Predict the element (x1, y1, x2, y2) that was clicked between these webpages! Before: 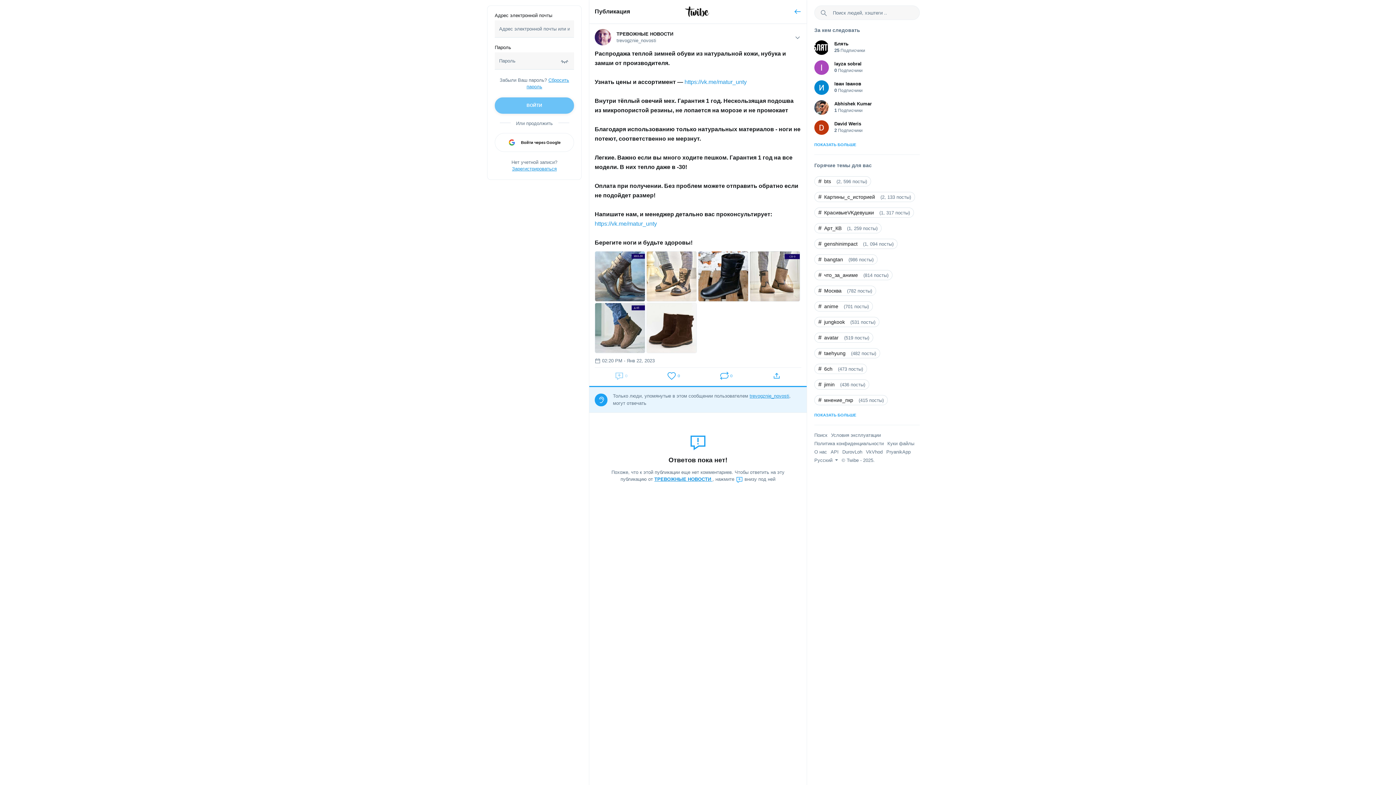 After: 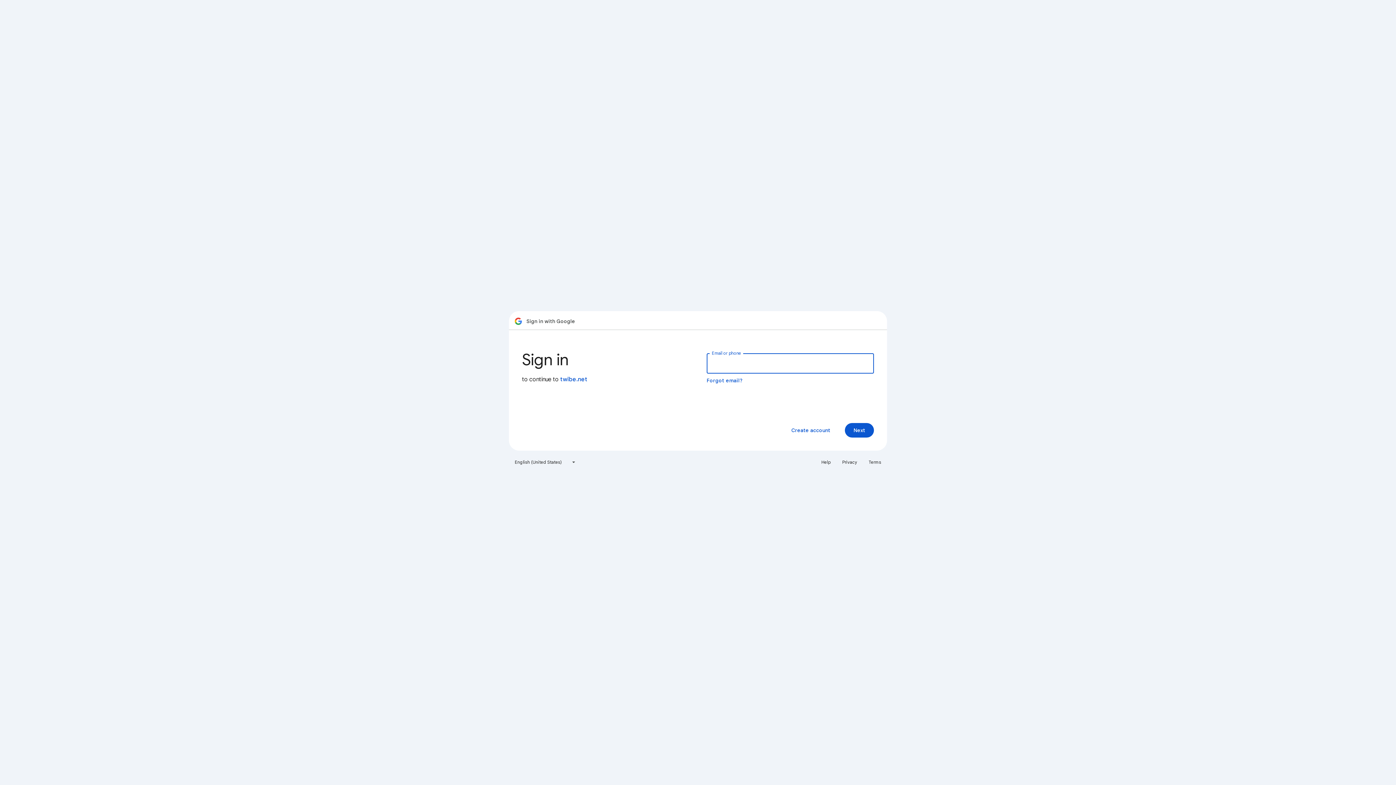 Action: label: Войти через Google bbox: (494, 133, 574, 152)